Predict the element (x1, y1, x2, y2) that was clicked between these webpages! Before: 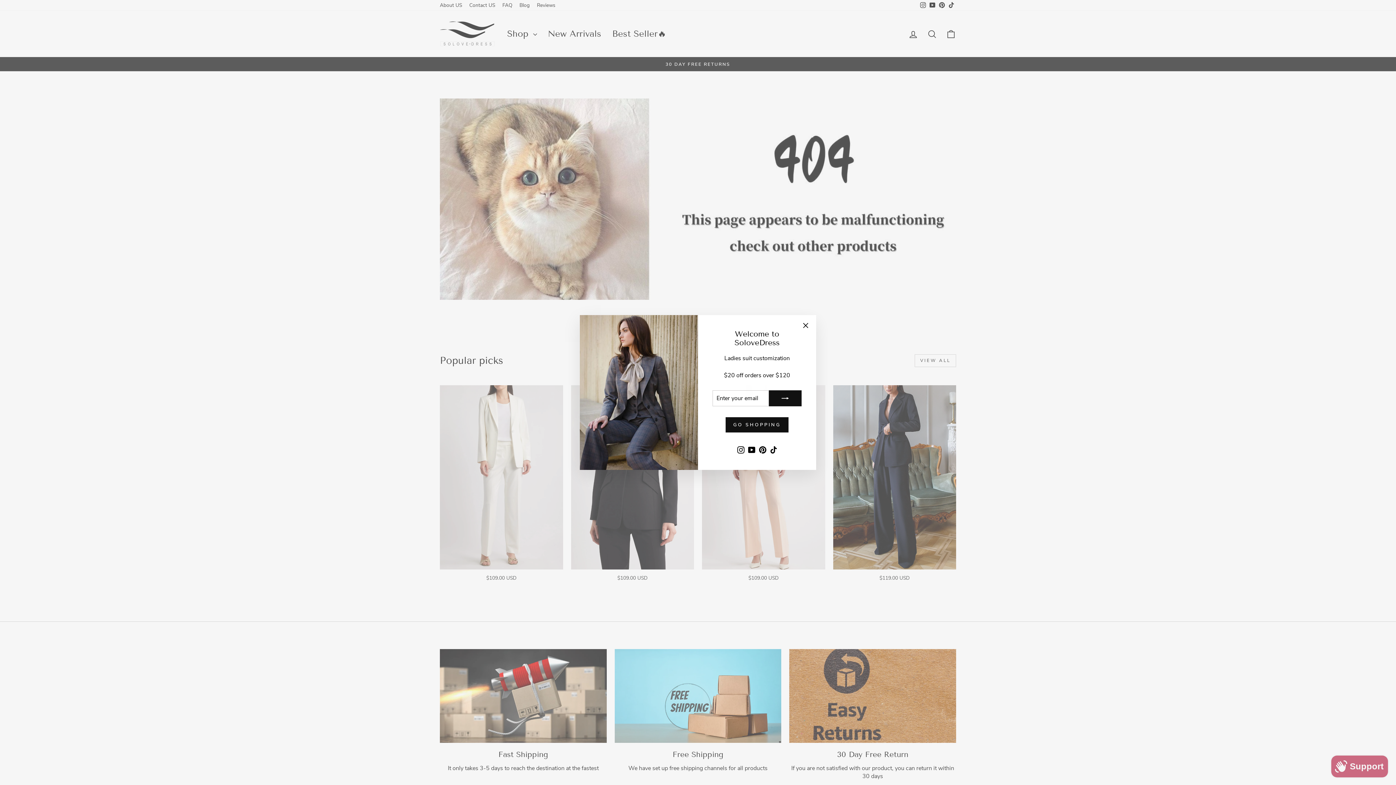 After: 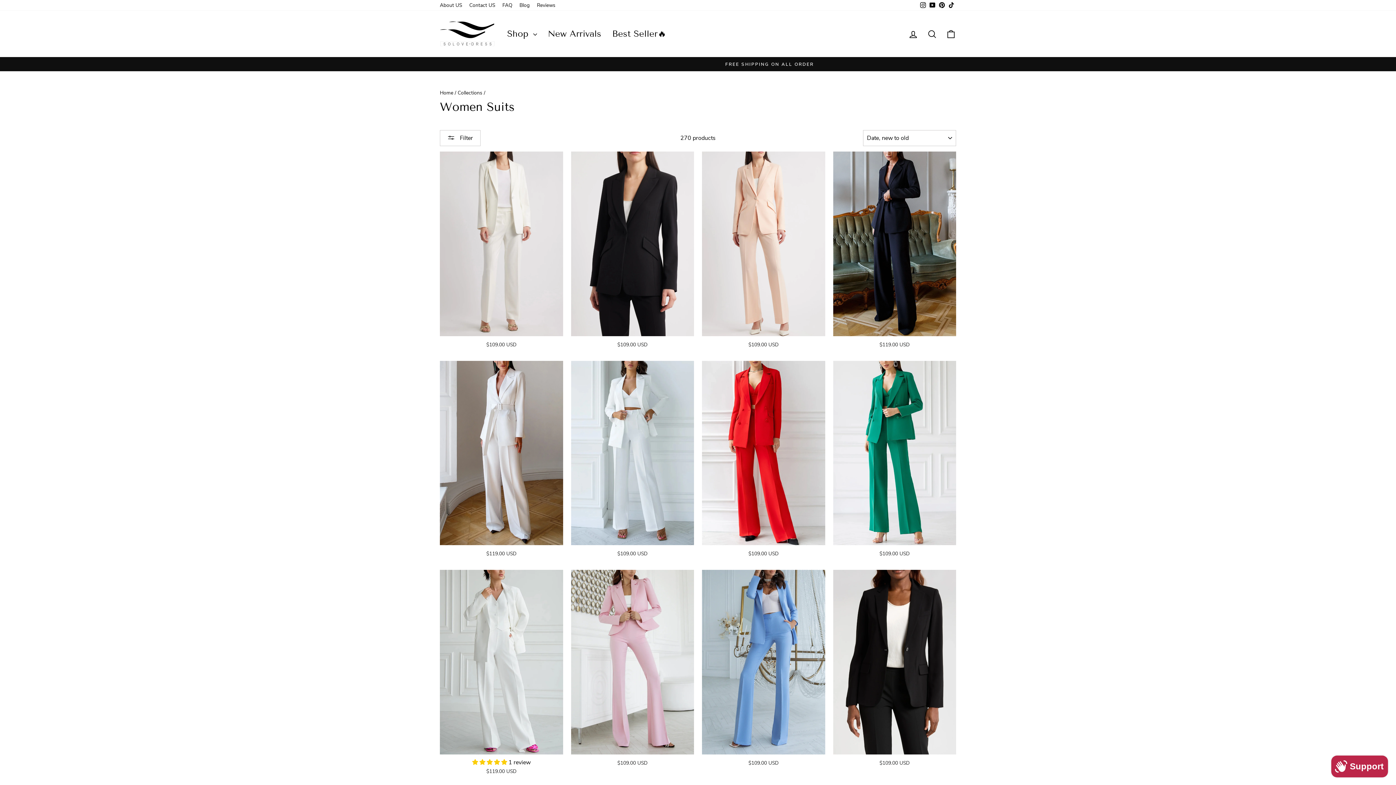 Action: bbox: (725, 417, 788, 432) label: GO SHOPPING